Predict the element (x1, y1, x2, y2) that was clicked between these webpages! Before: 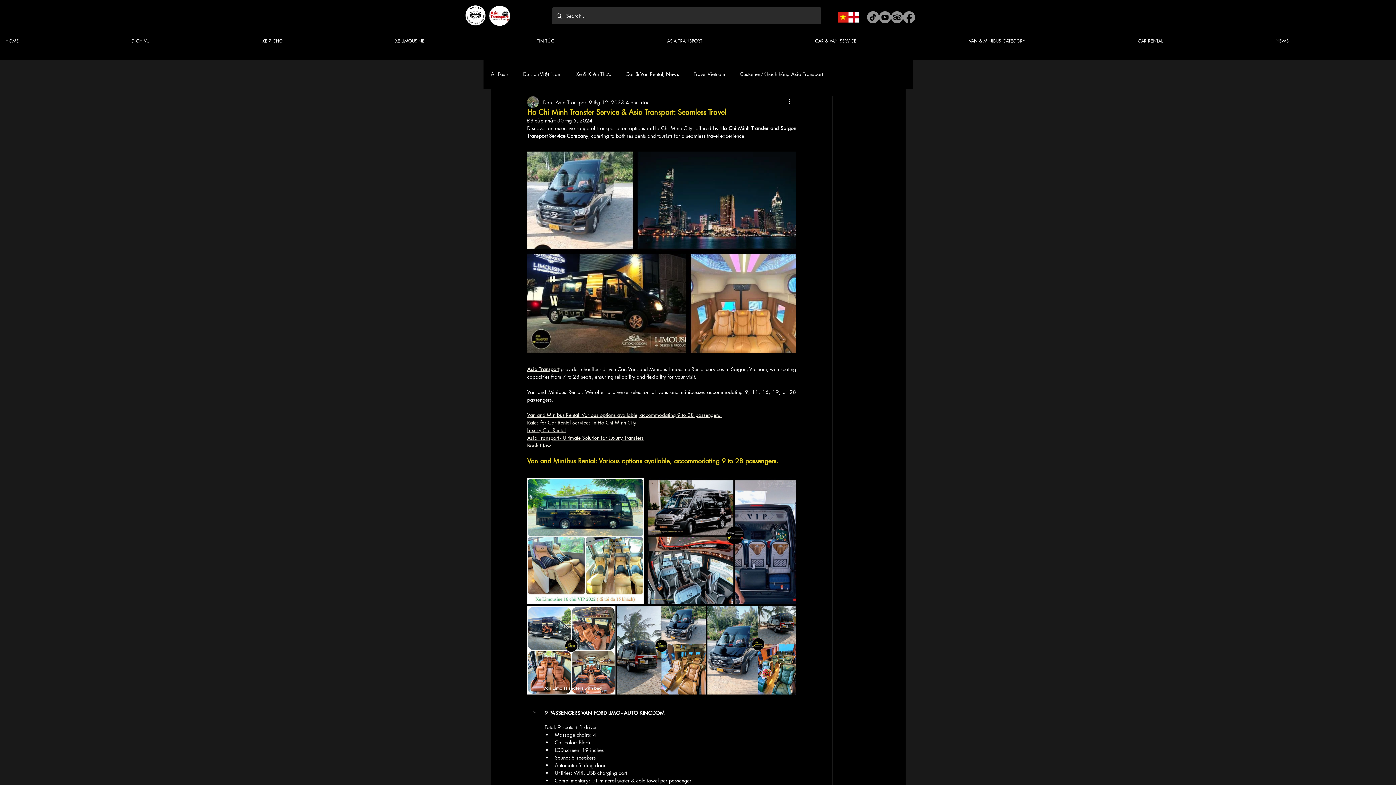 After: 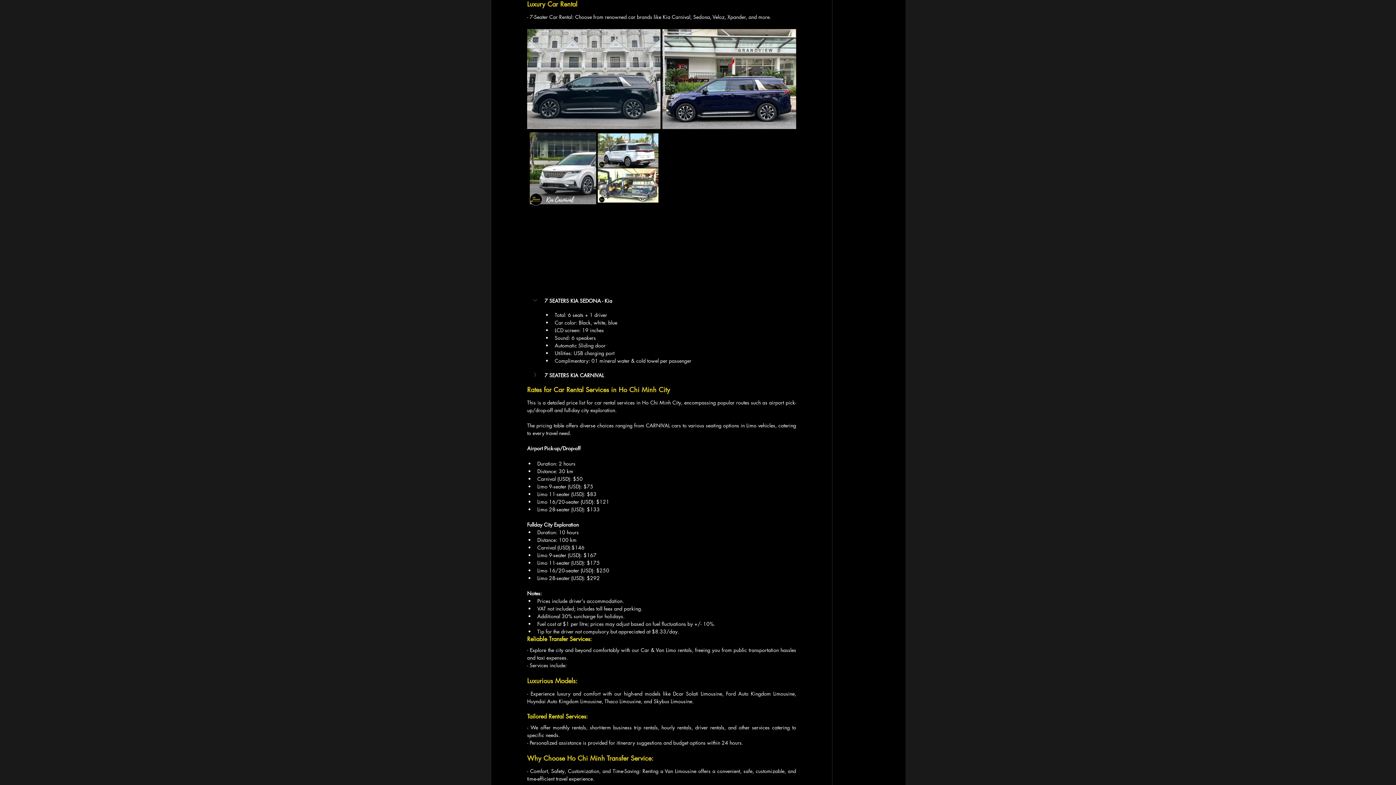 Action: bbox: (527, 426, 565, 433) label: Luxury Car Rental